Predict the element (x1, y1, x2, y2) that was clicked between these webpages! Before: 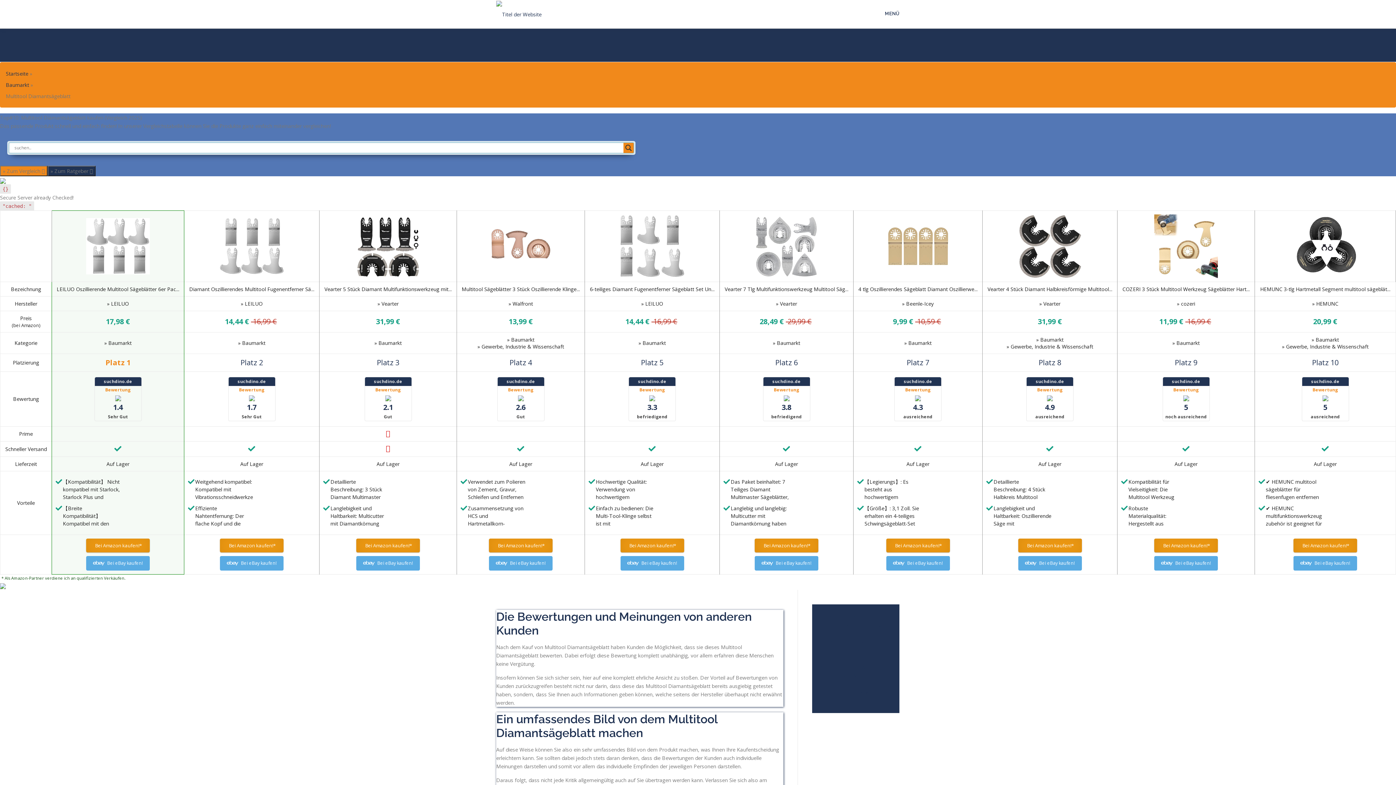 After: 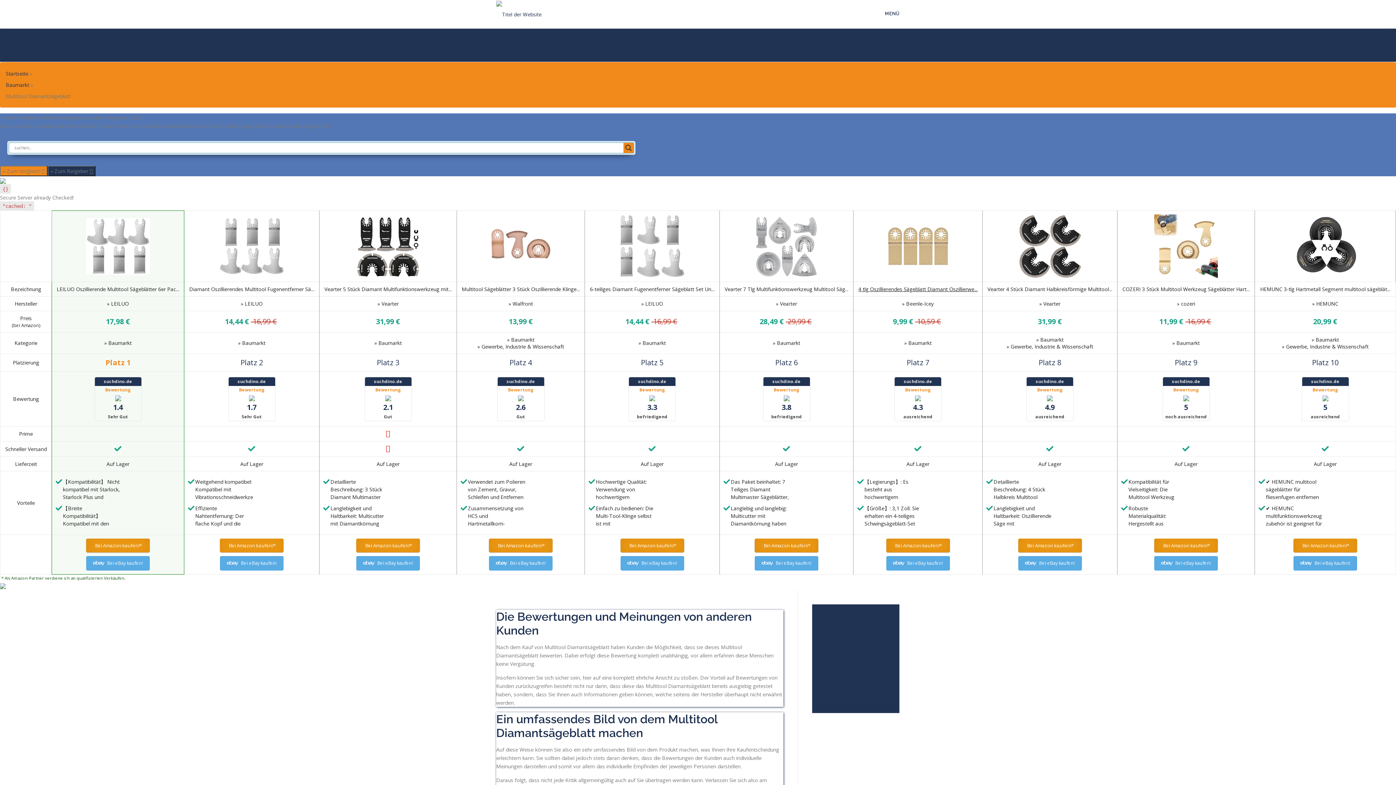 Action: bbox: (858, 285, 977, 292) label: 4 tlg Oszillierendes Sägeblatt Diamant Oszillierwe...